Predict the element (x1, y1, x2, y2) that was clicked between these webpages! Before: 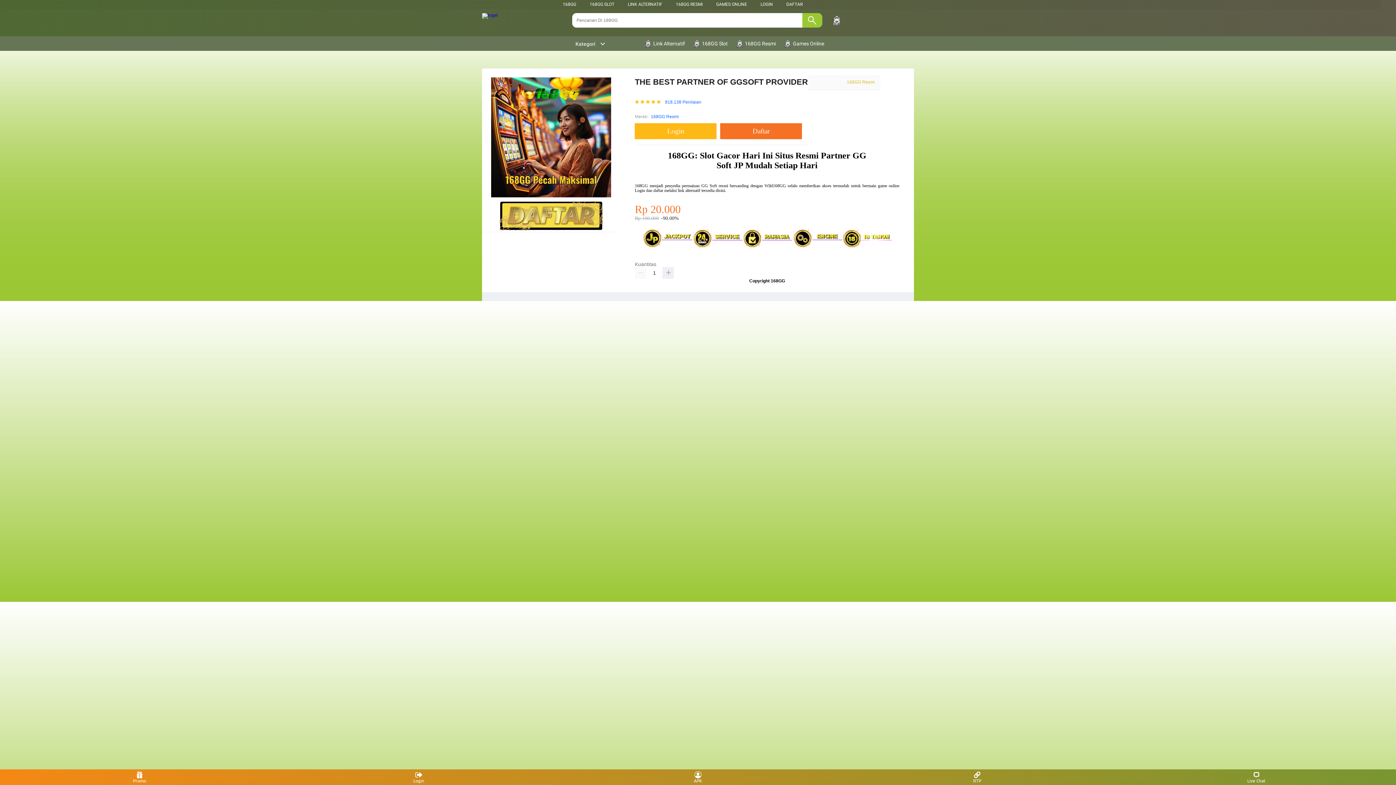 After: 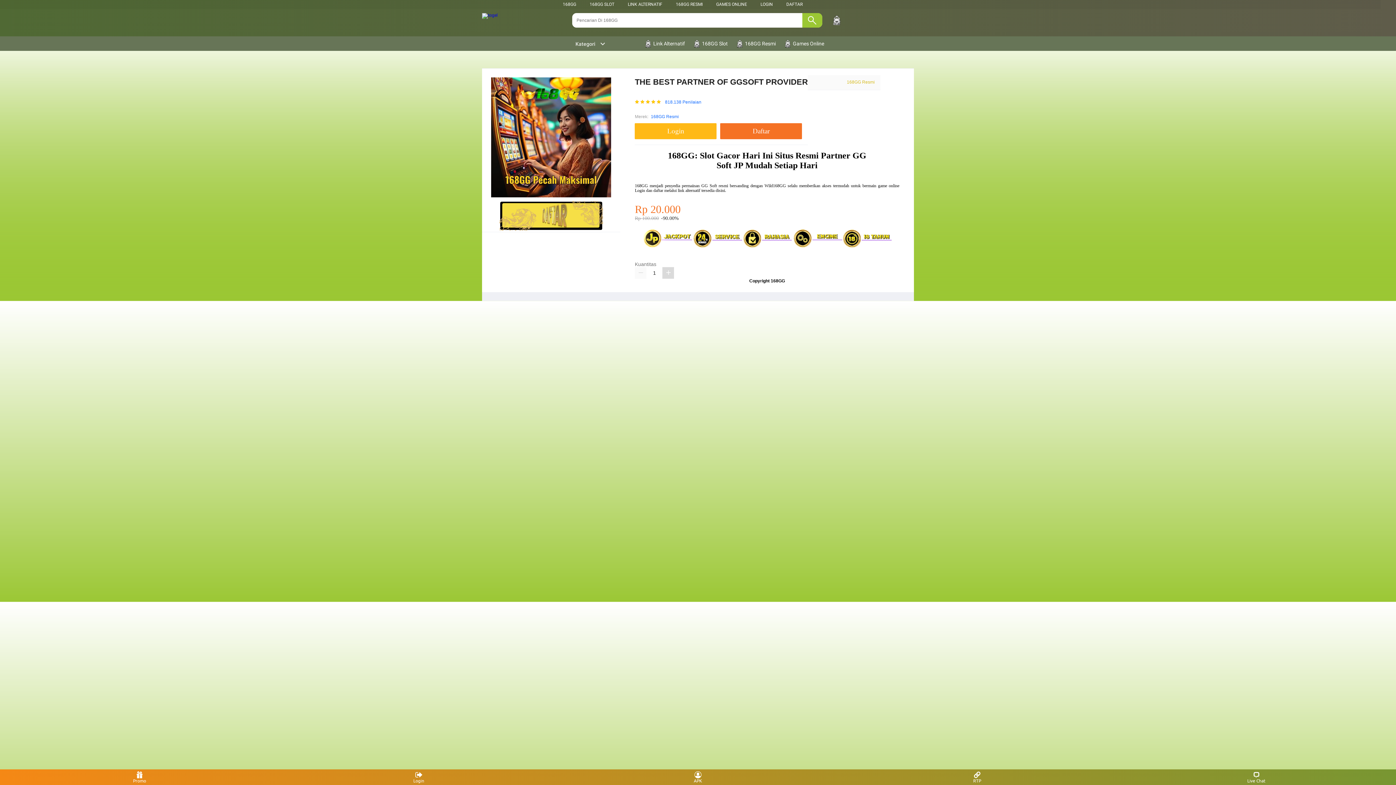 Action: bbox: (662, 267, 674, 278)